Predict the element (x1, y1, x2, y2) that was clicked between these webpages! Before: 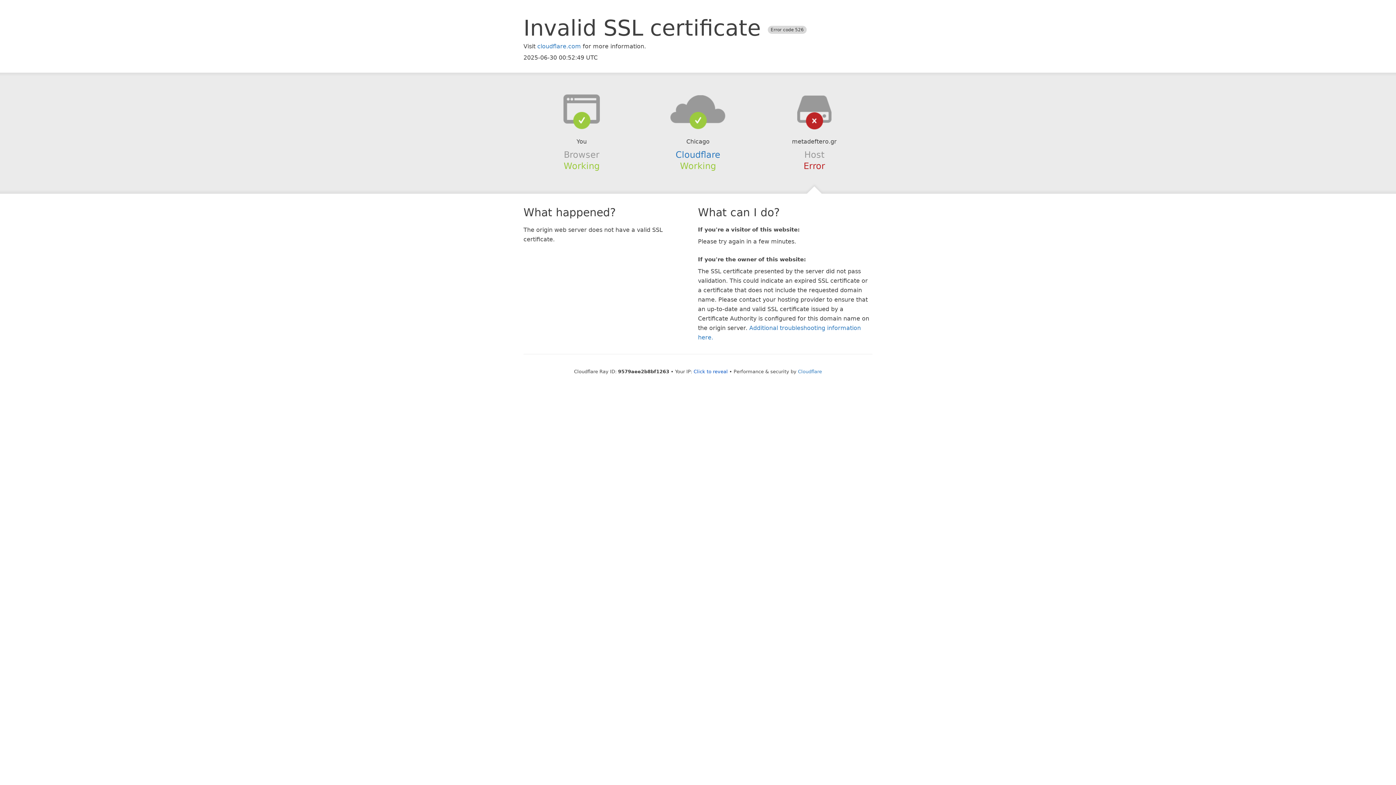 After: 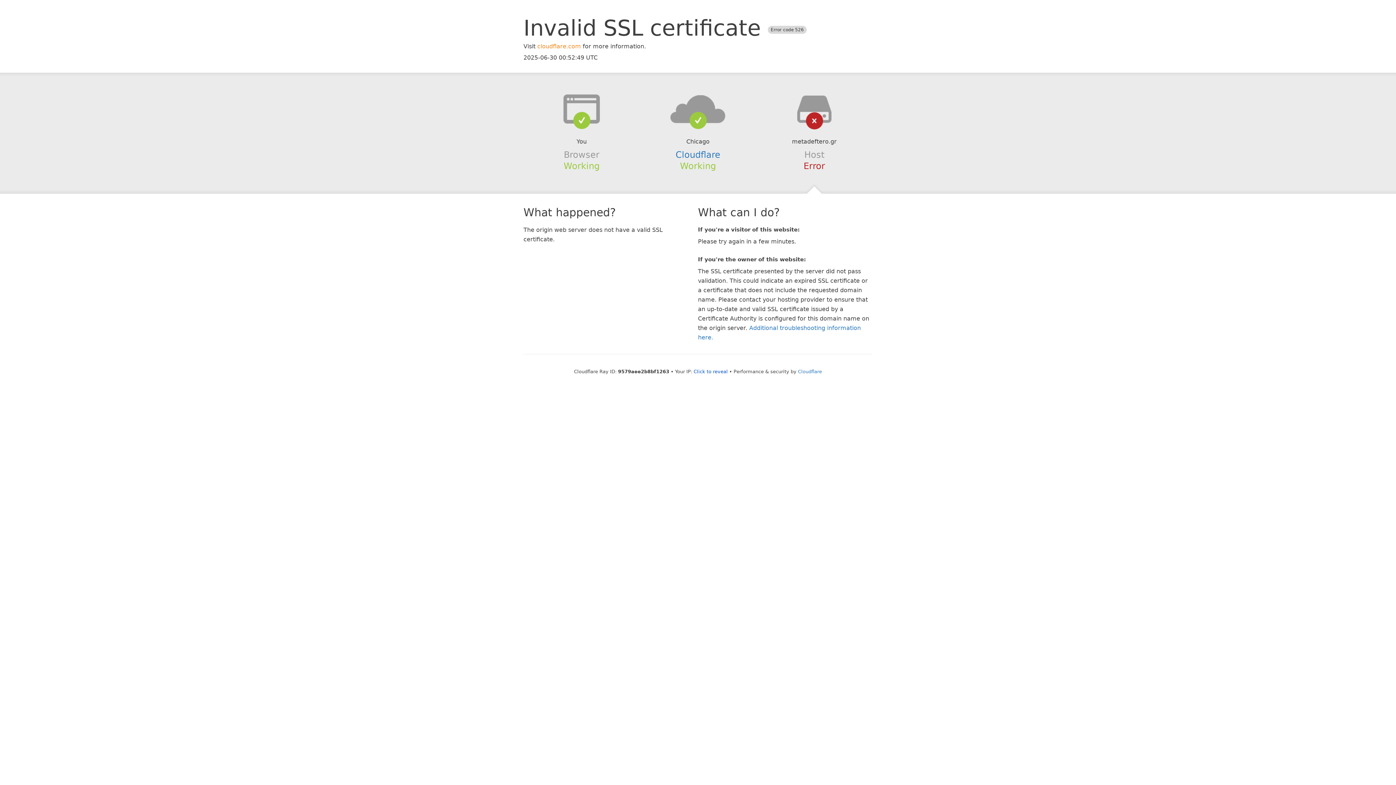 Action: bbox: (537, 42, 581, 49) label: cloudflare.com